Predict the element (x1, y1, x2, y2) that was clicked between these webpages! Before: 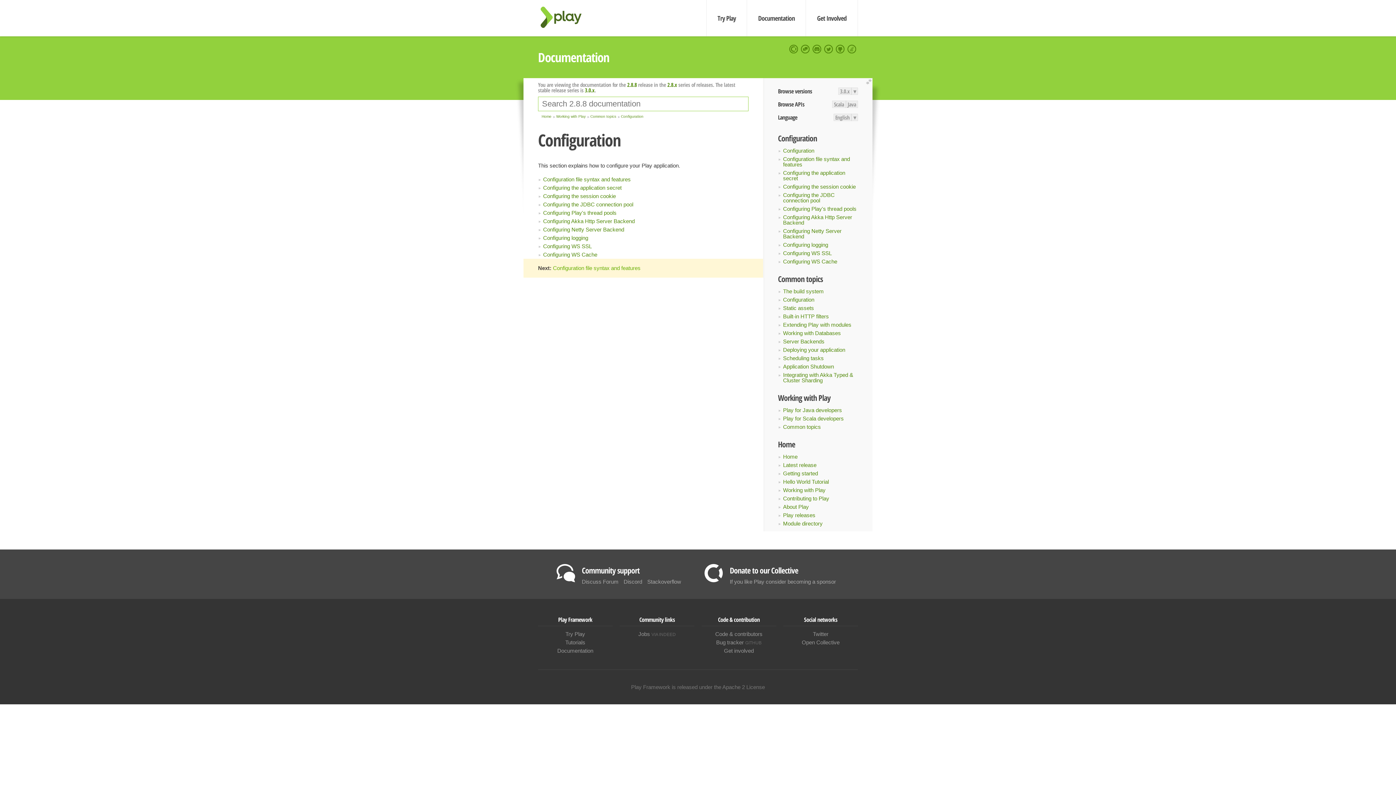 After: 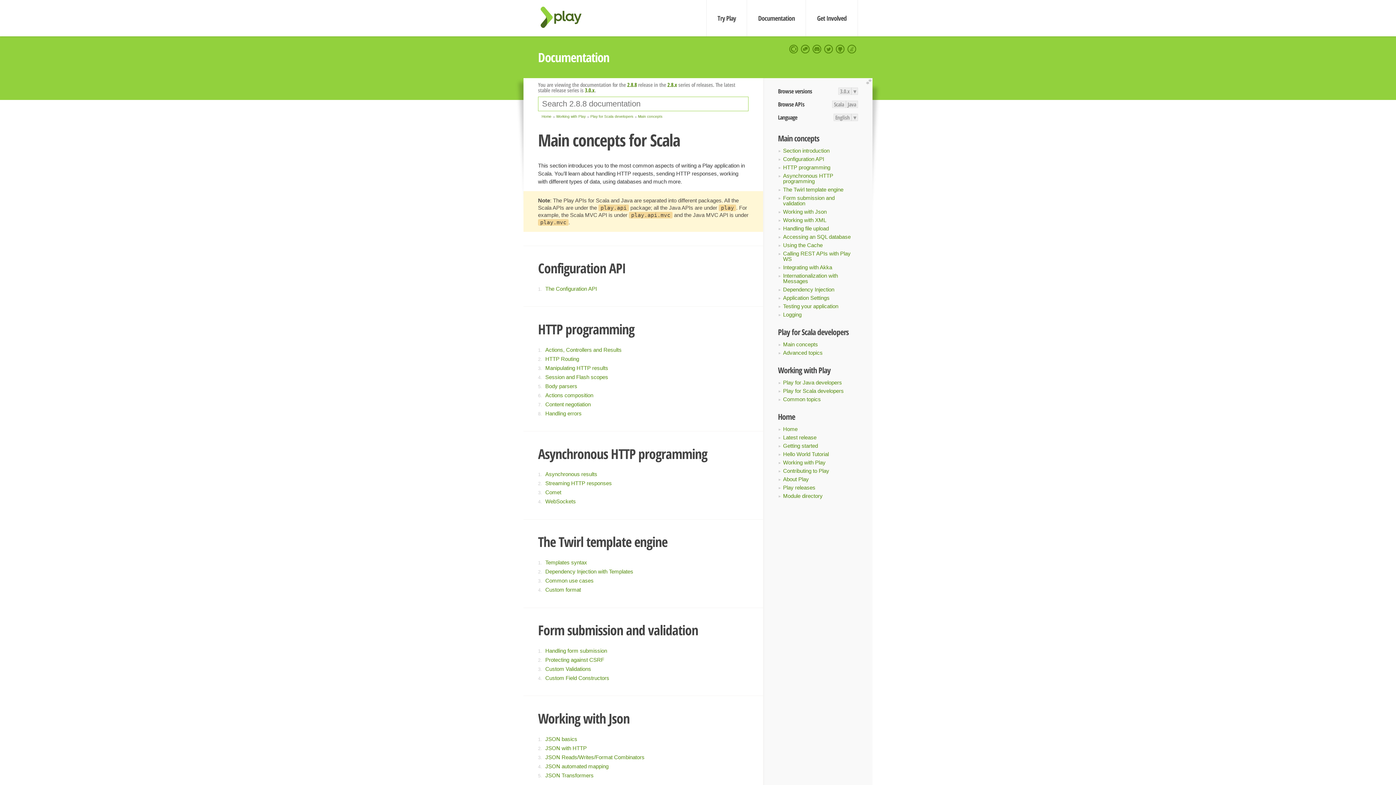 Action: bbox: (783, 415, 844, 421) label: Play for Scala developers